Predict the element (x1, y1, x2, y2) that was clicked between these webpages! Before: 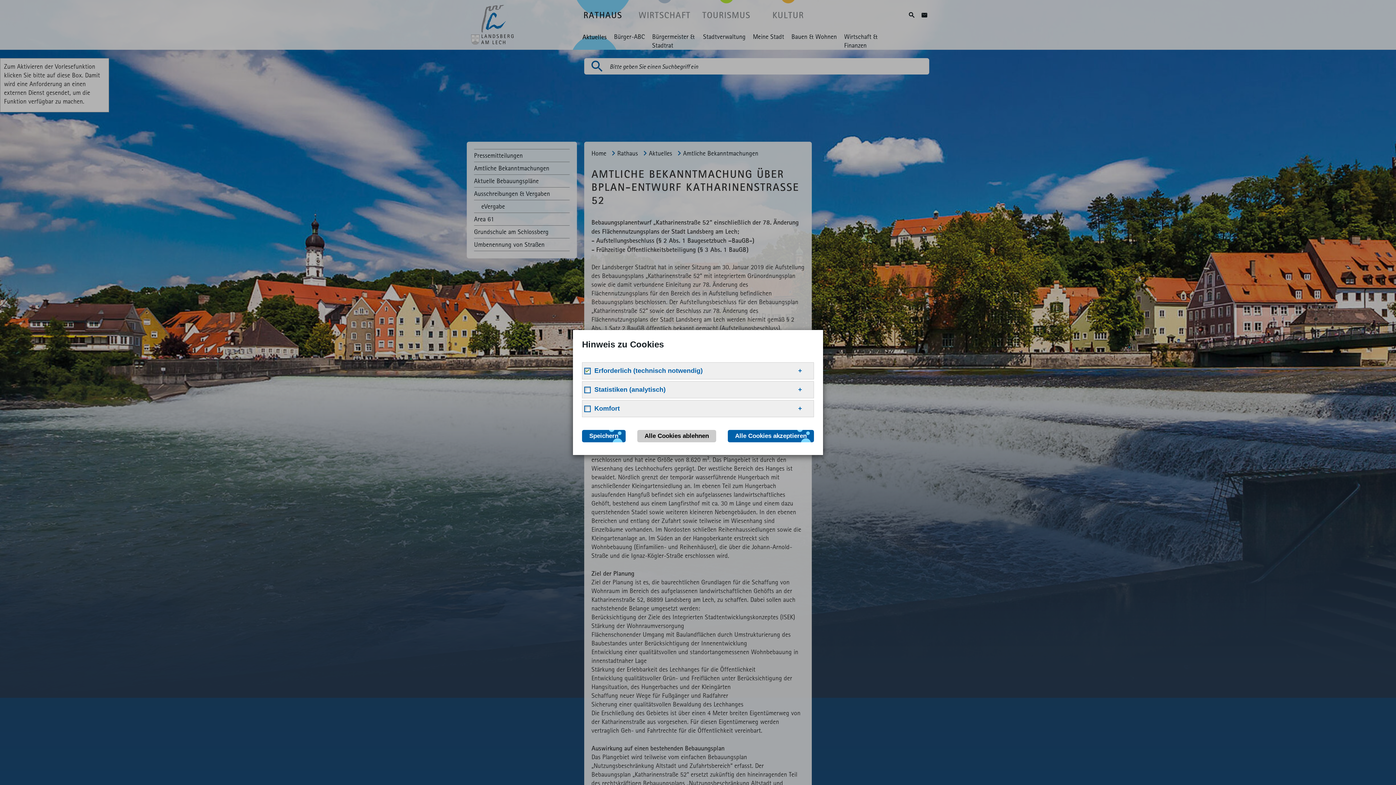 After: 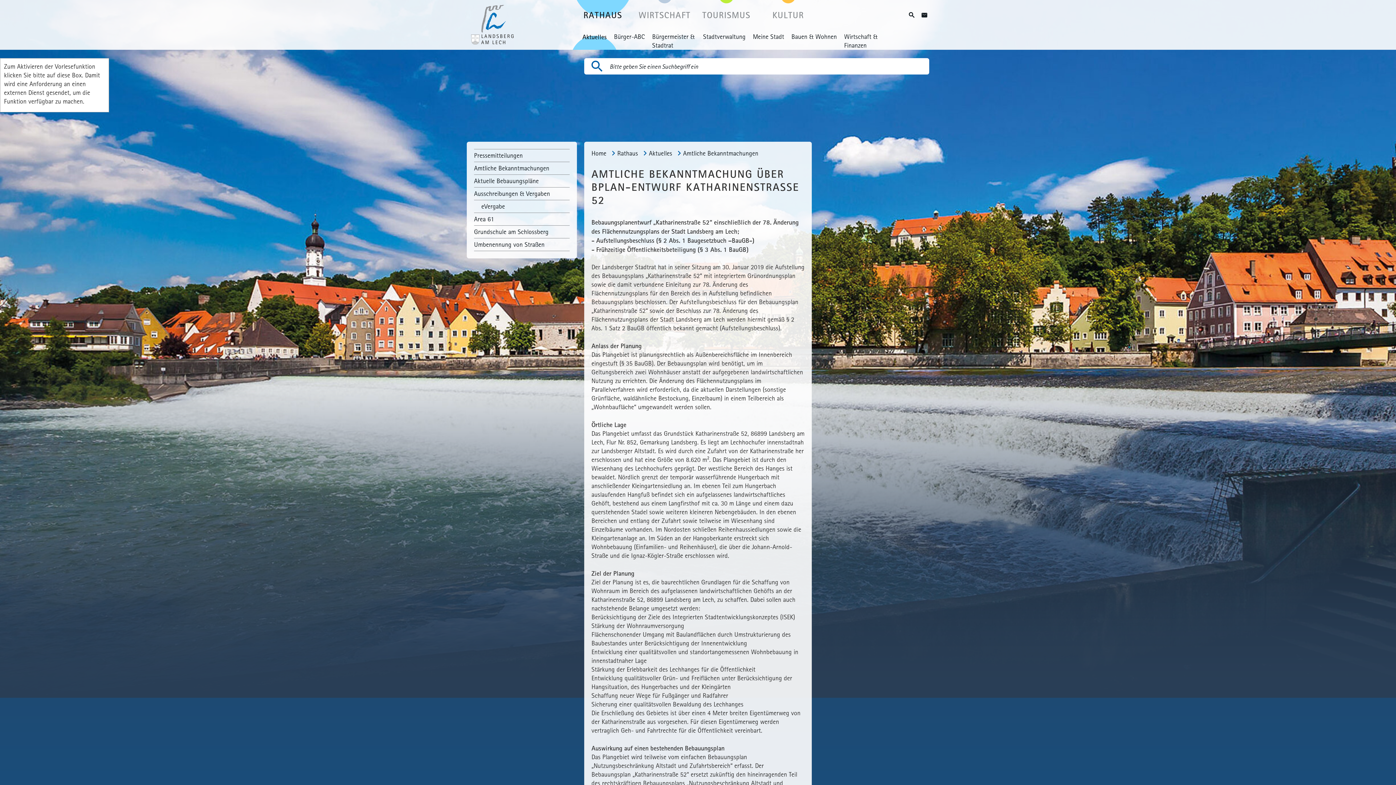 Action: label: Alle Cookies akzeptieren bbox: (728, 430, 814, 442)